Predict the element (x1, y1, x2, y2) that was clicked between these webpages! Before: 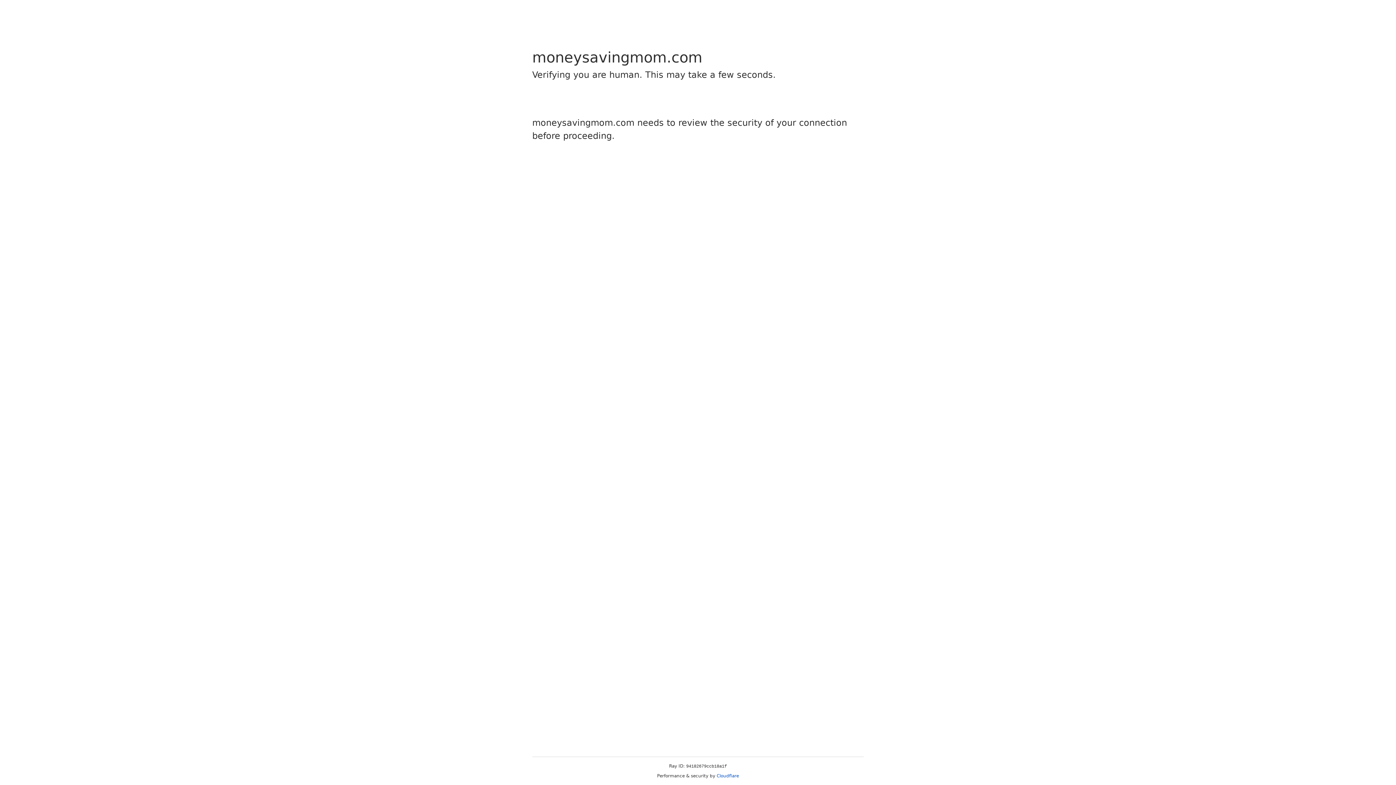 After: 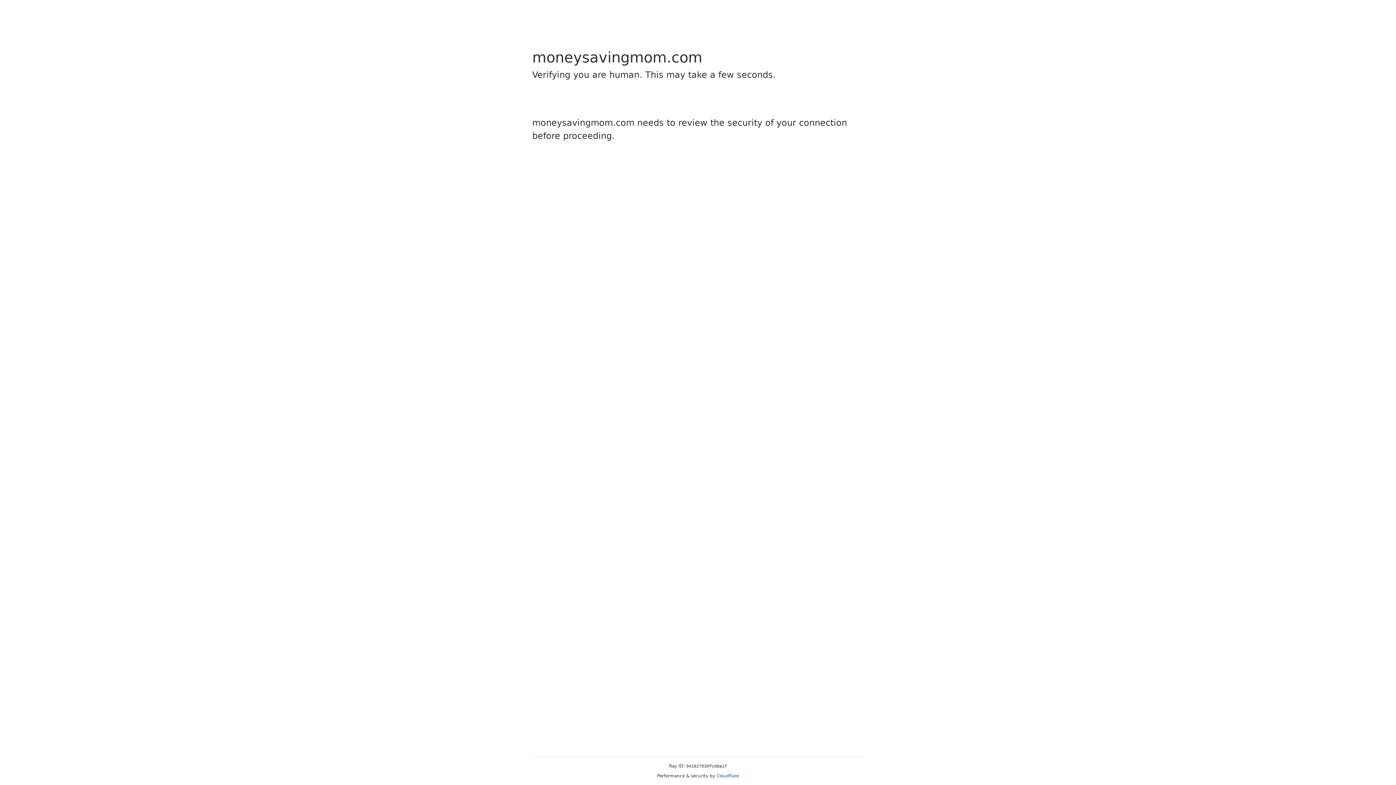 Action: label: Cloudflare bbox: (716, 773, 739, 778)